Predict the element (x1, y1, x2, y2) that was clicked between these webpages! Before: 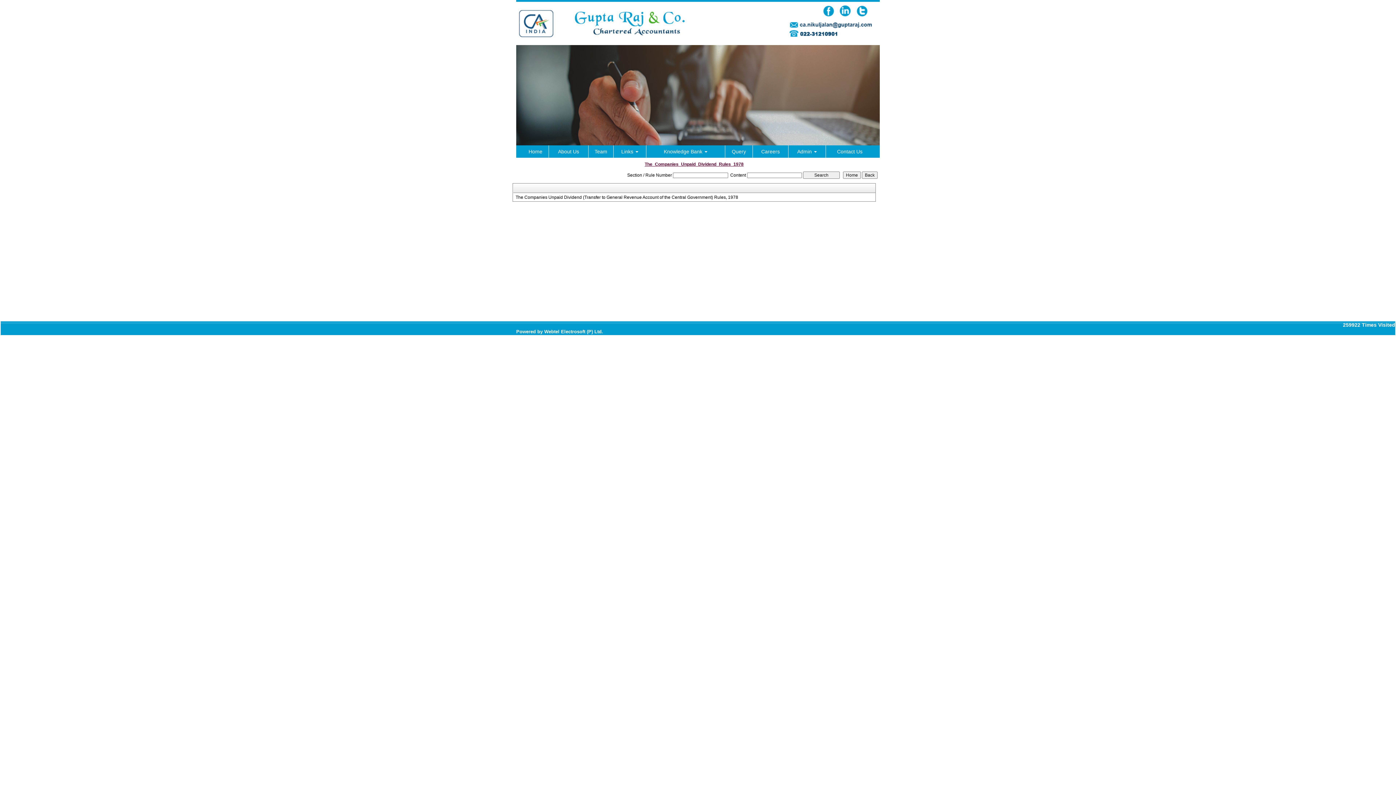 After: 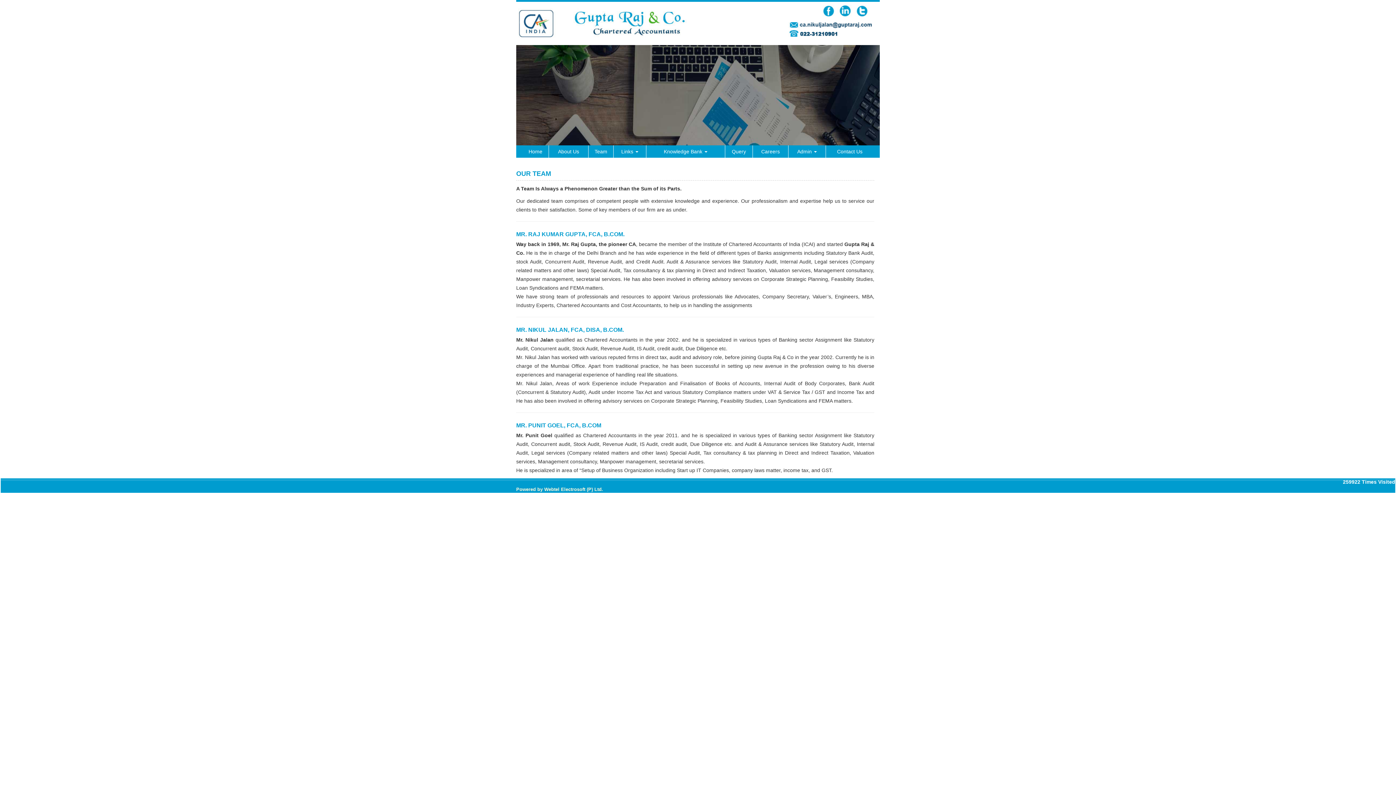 Action: bbox: (588, 148, 613, 155) label: Team